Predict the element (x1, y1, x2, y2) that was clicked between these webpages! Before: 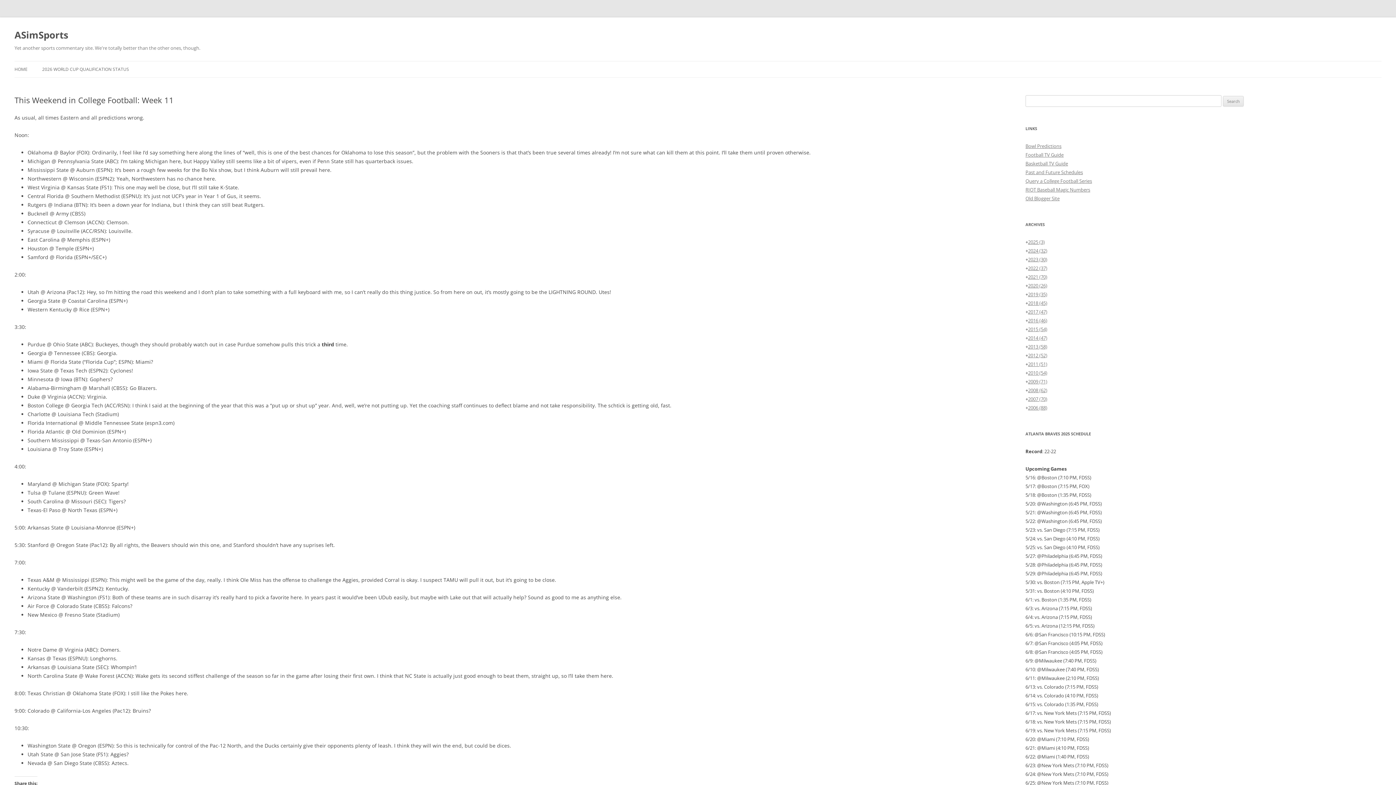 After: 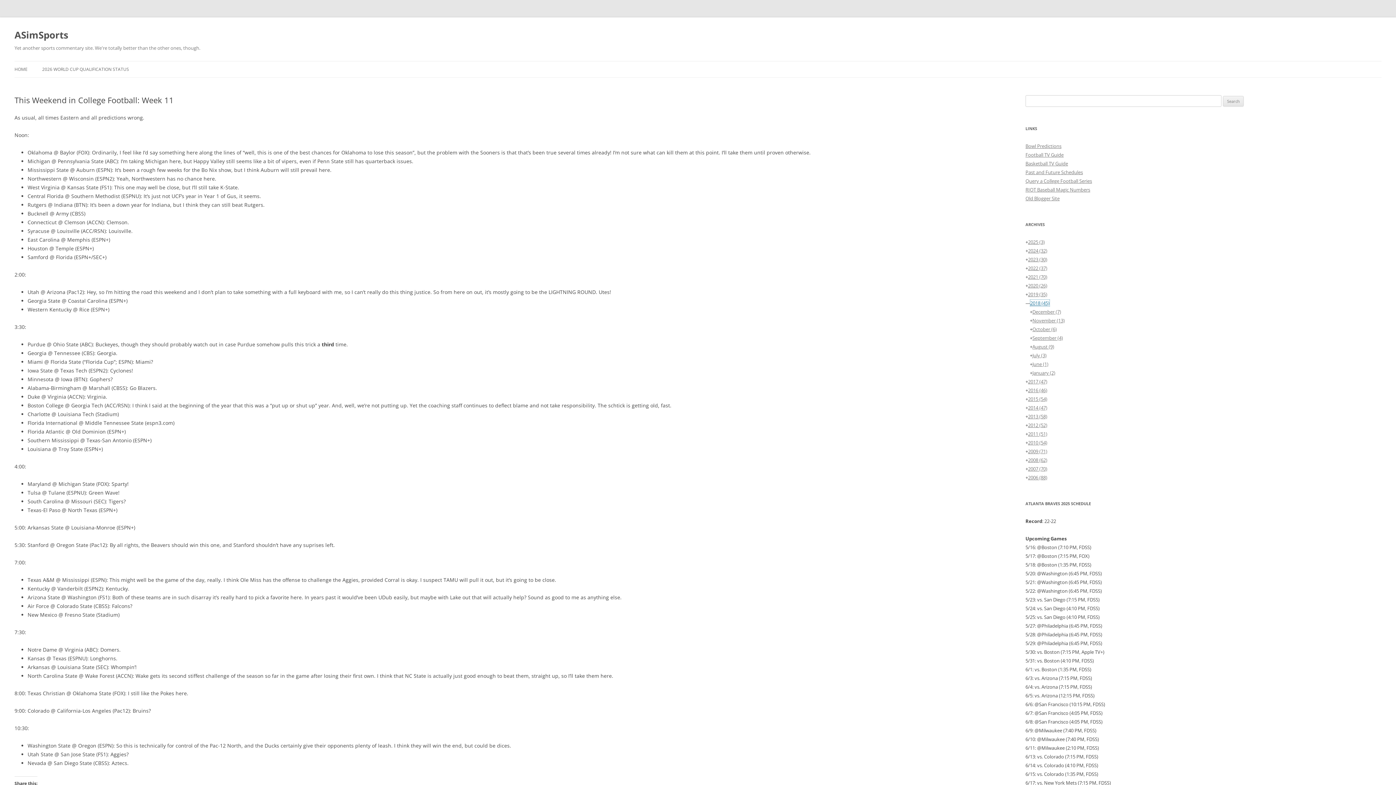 Action: label: 2018 (45) bbox: (1028, 300, 1047, 306)